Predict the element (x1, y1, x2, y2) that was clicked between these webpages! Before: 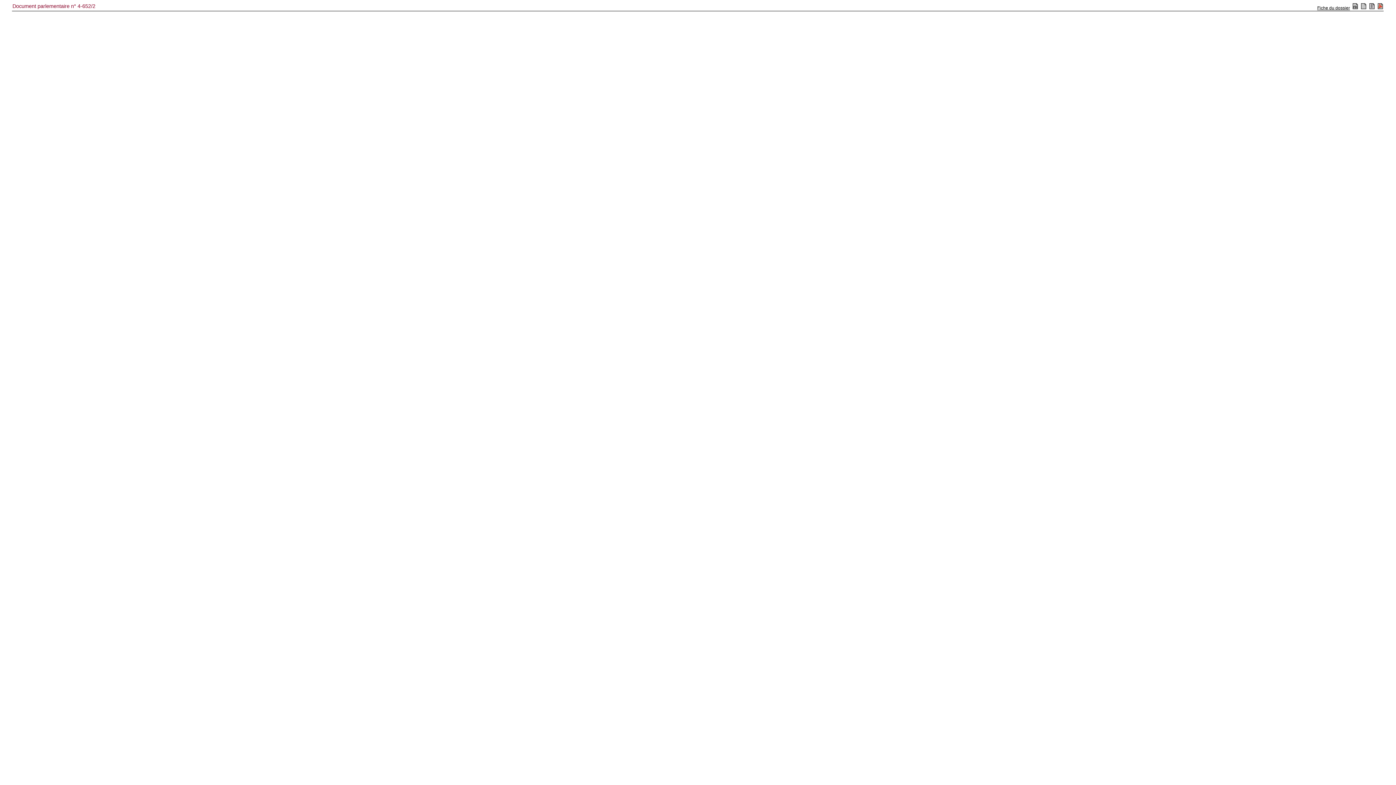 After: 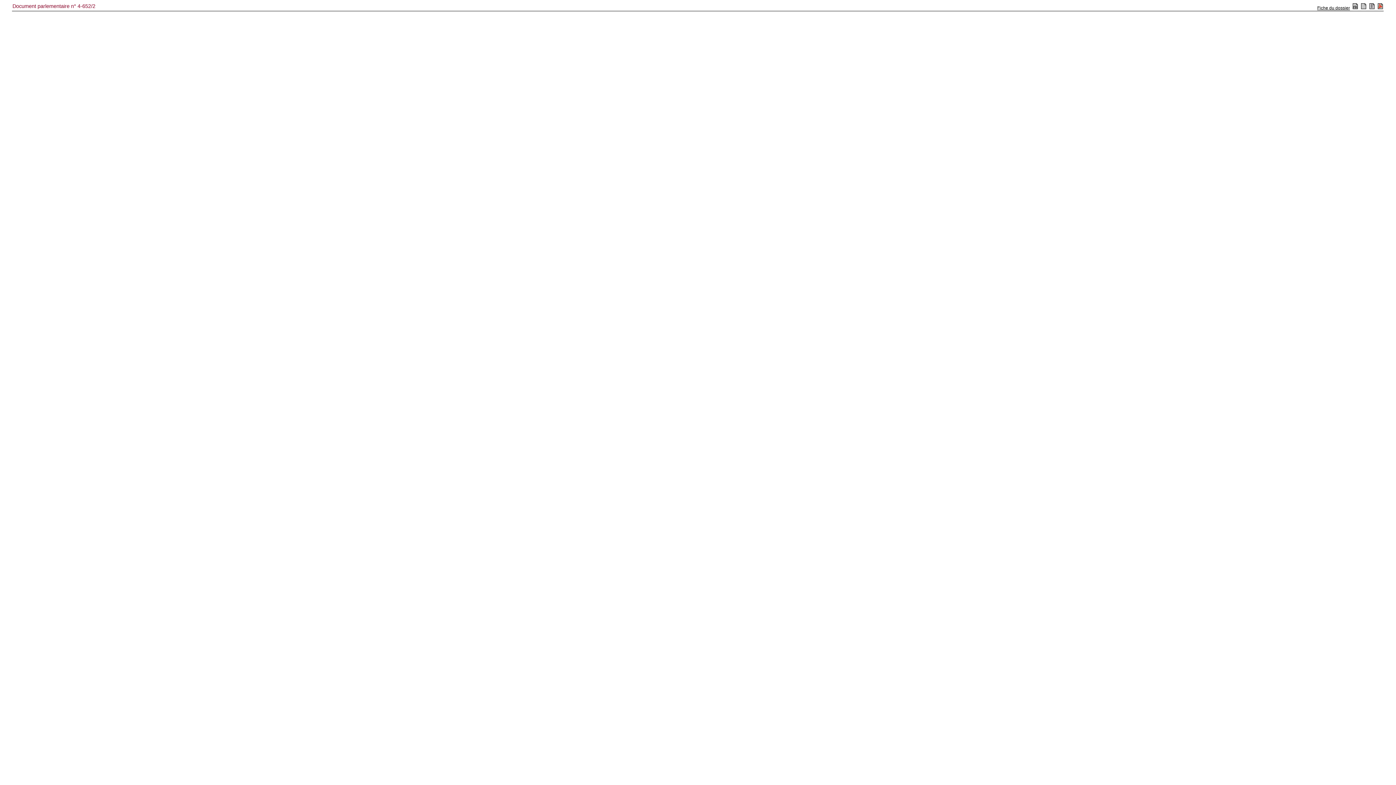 Action: bbox: (1360, 5, 1367, 10)